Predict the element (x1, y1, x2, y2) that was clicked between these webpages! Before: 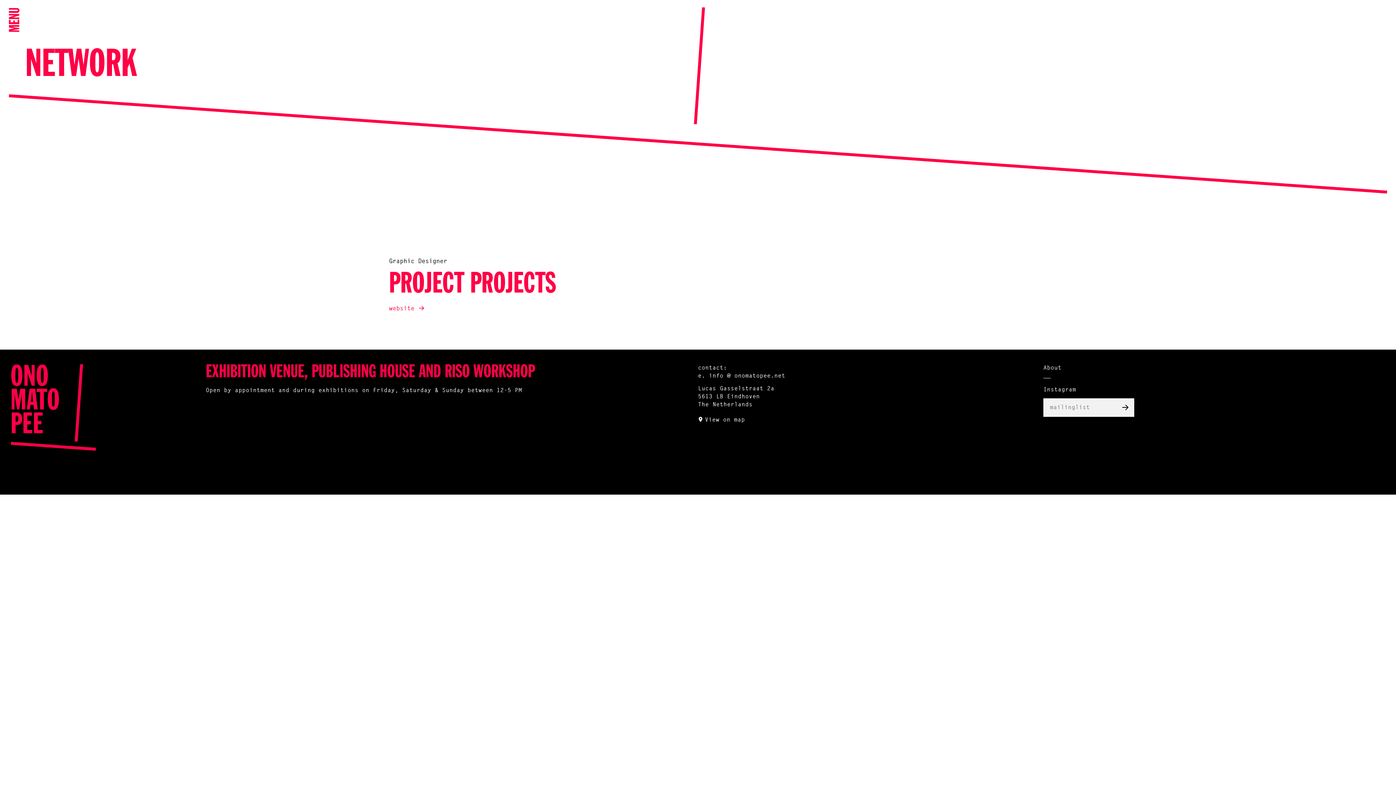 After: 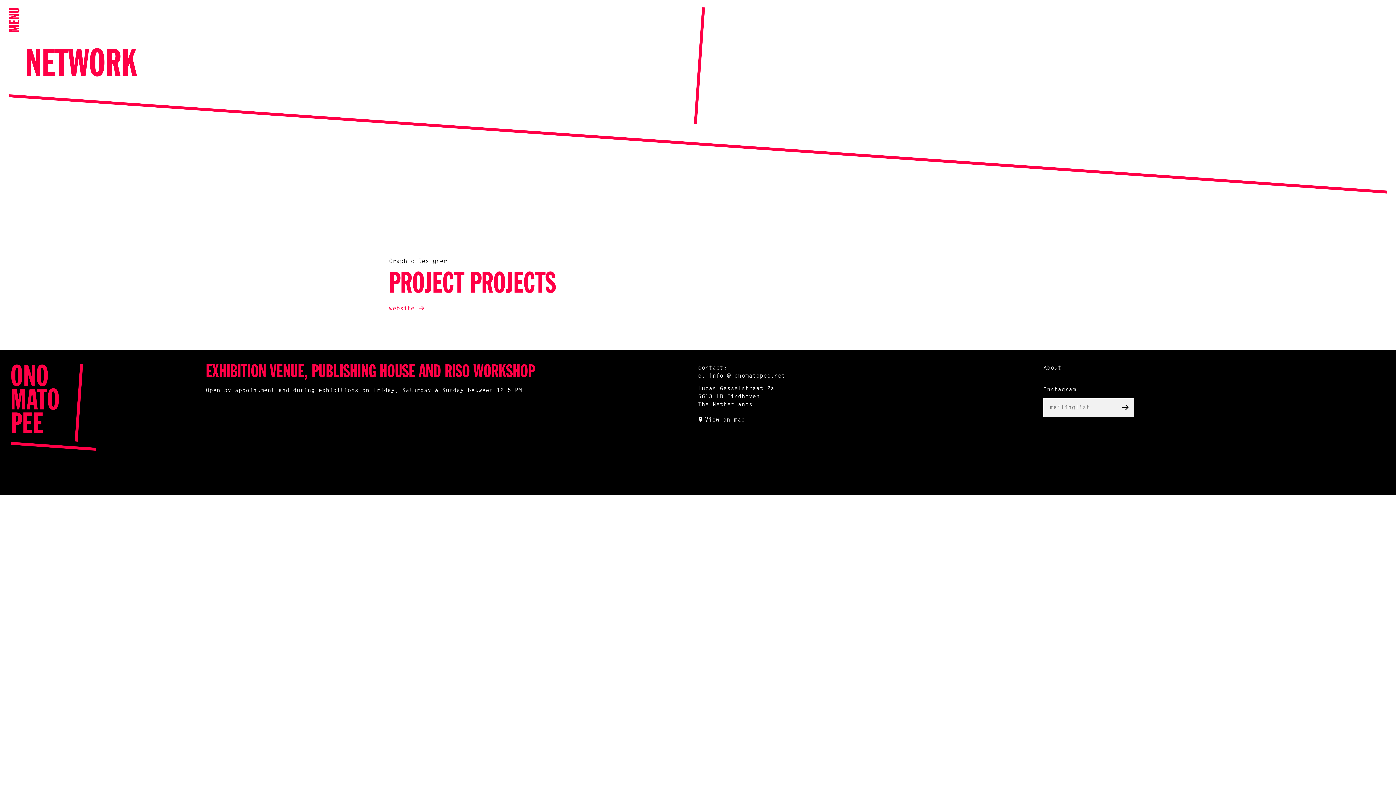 Action: bbox: (705, 417, 745, 423) label: View on map